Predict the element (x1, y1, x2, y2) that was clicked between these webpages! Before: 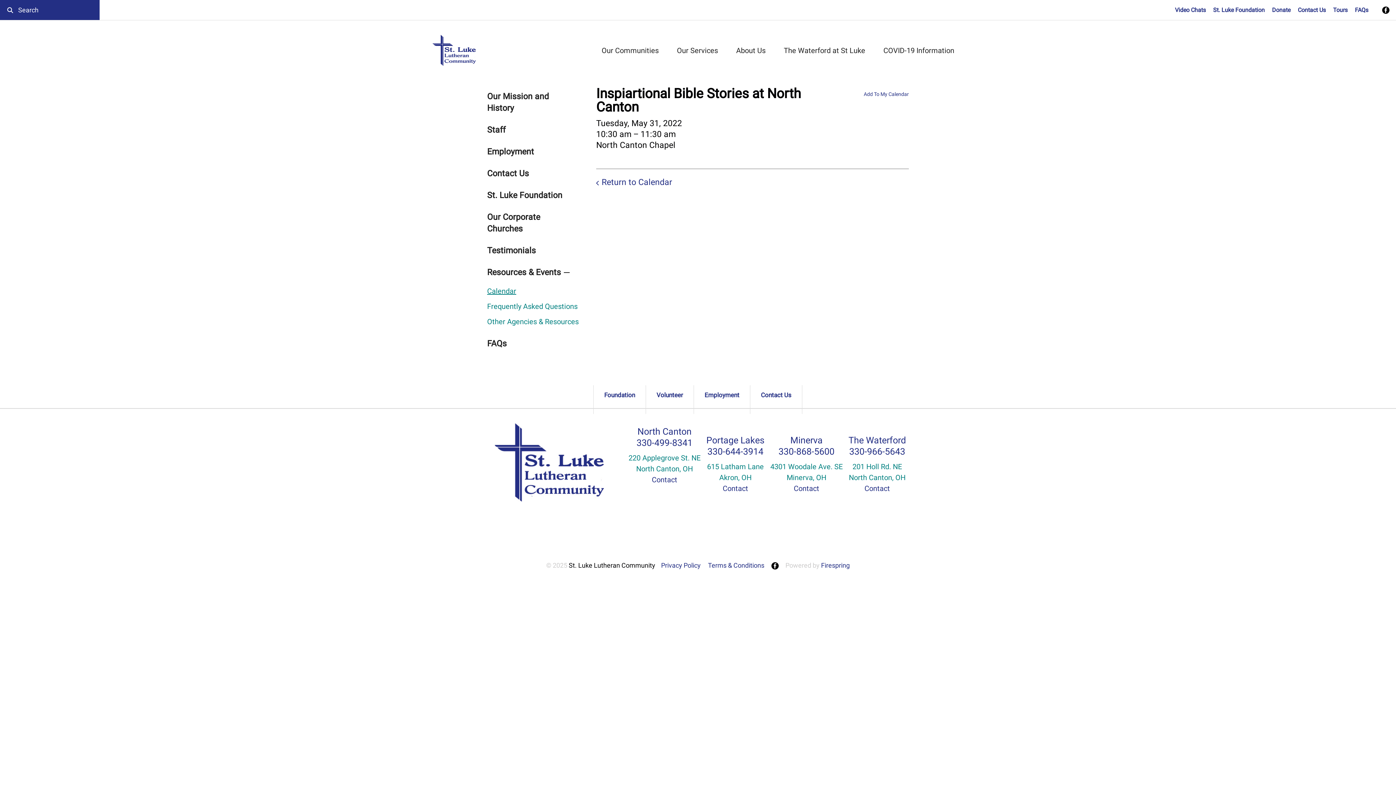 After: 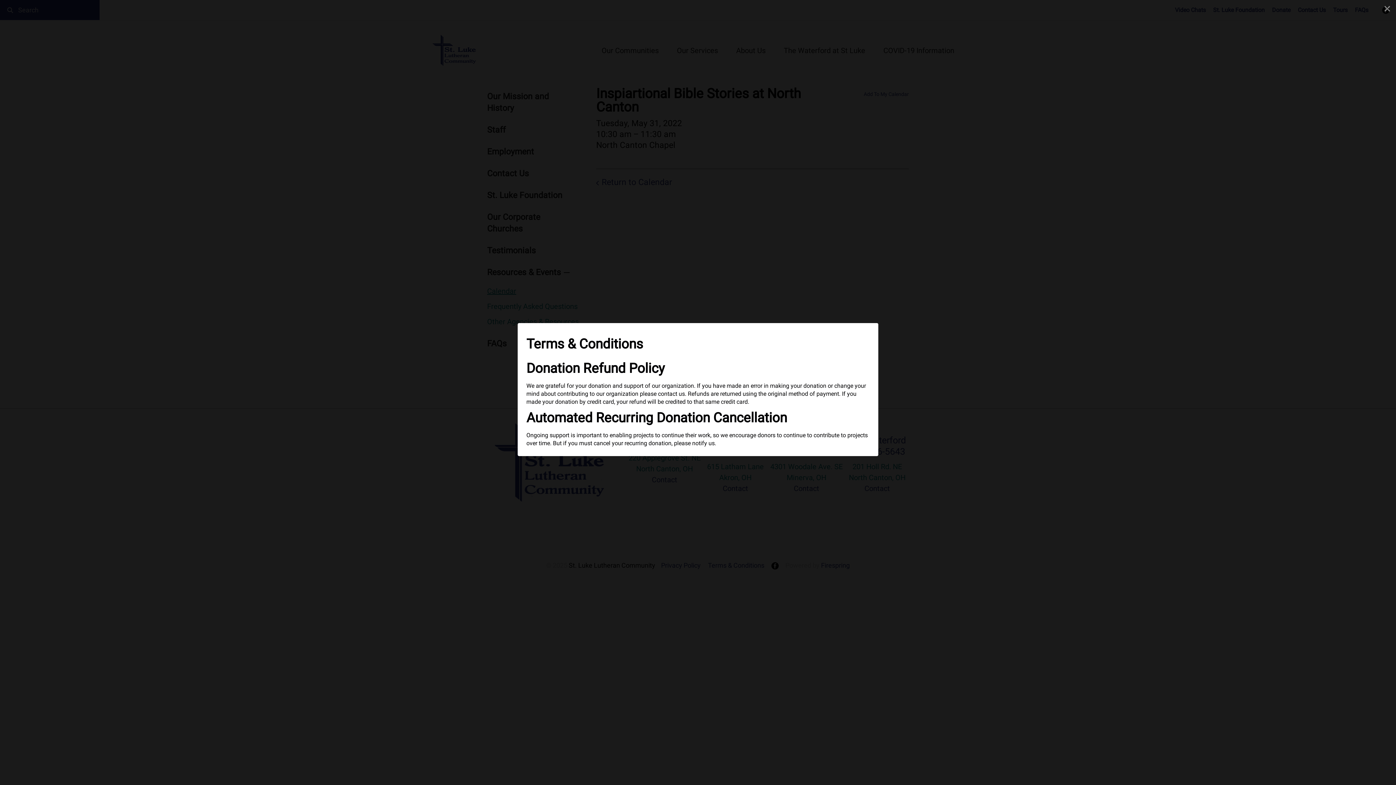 Action: bbox: (708, 561, 764, 569) label: Terms & Conditions